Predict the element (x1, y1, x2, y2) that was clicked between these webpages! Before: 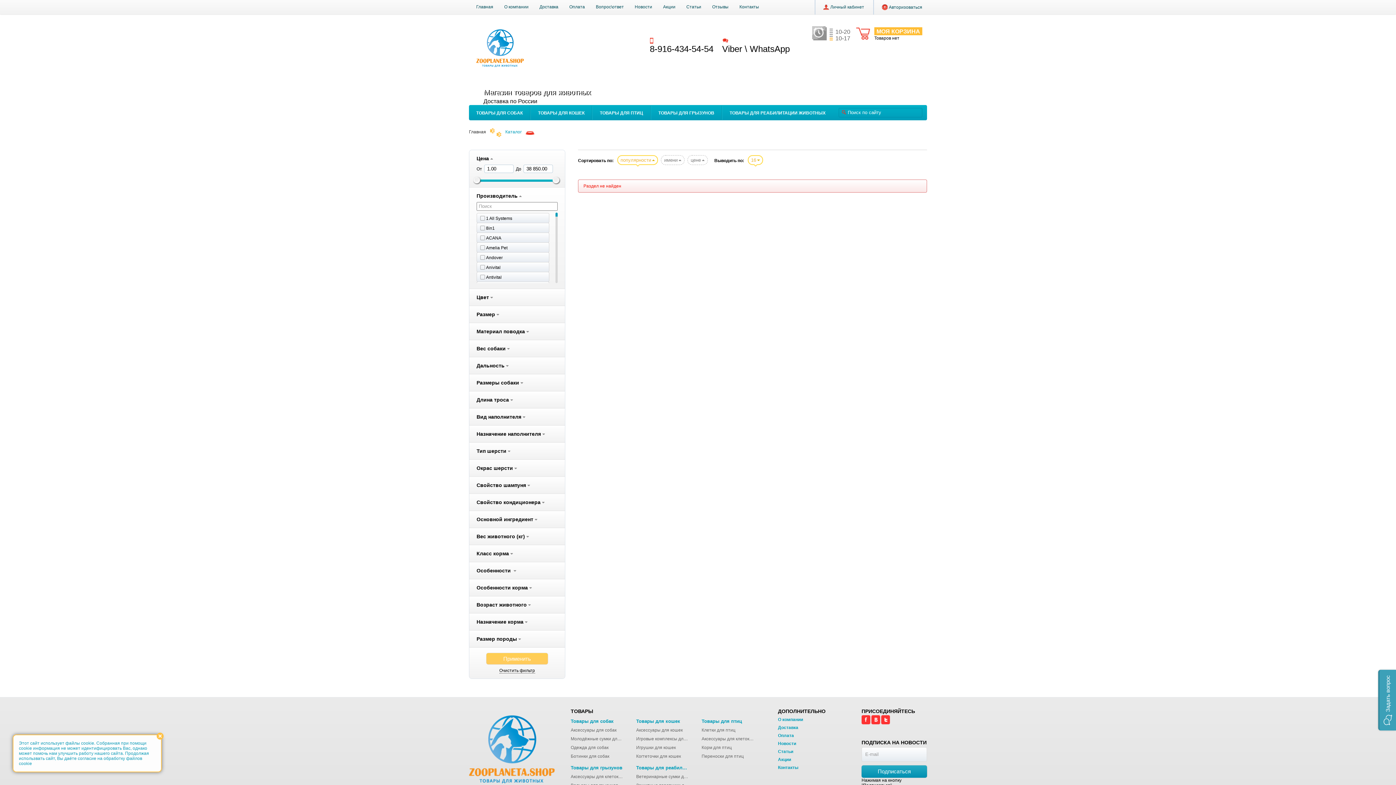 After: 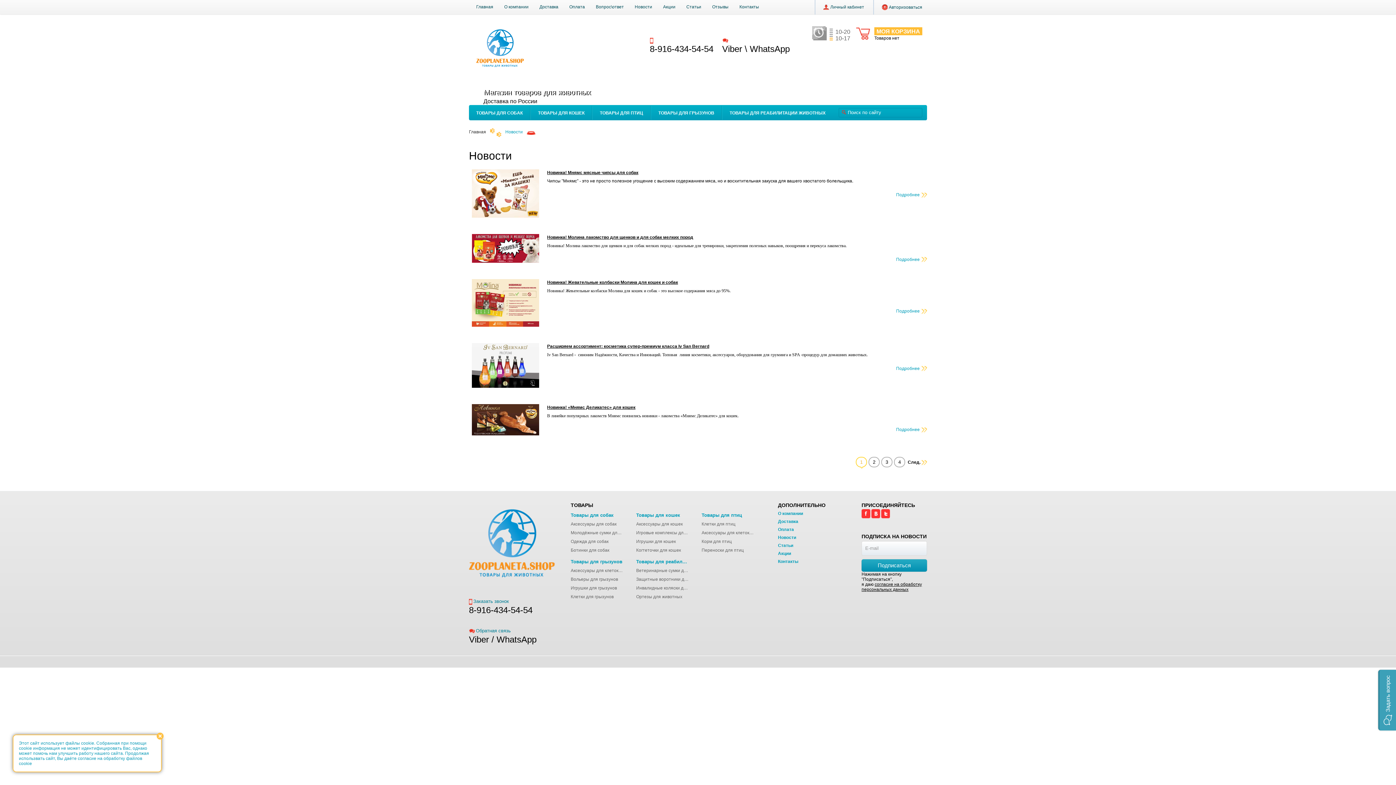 Action: label: Новости bbox: (634, 4, 652, 9)